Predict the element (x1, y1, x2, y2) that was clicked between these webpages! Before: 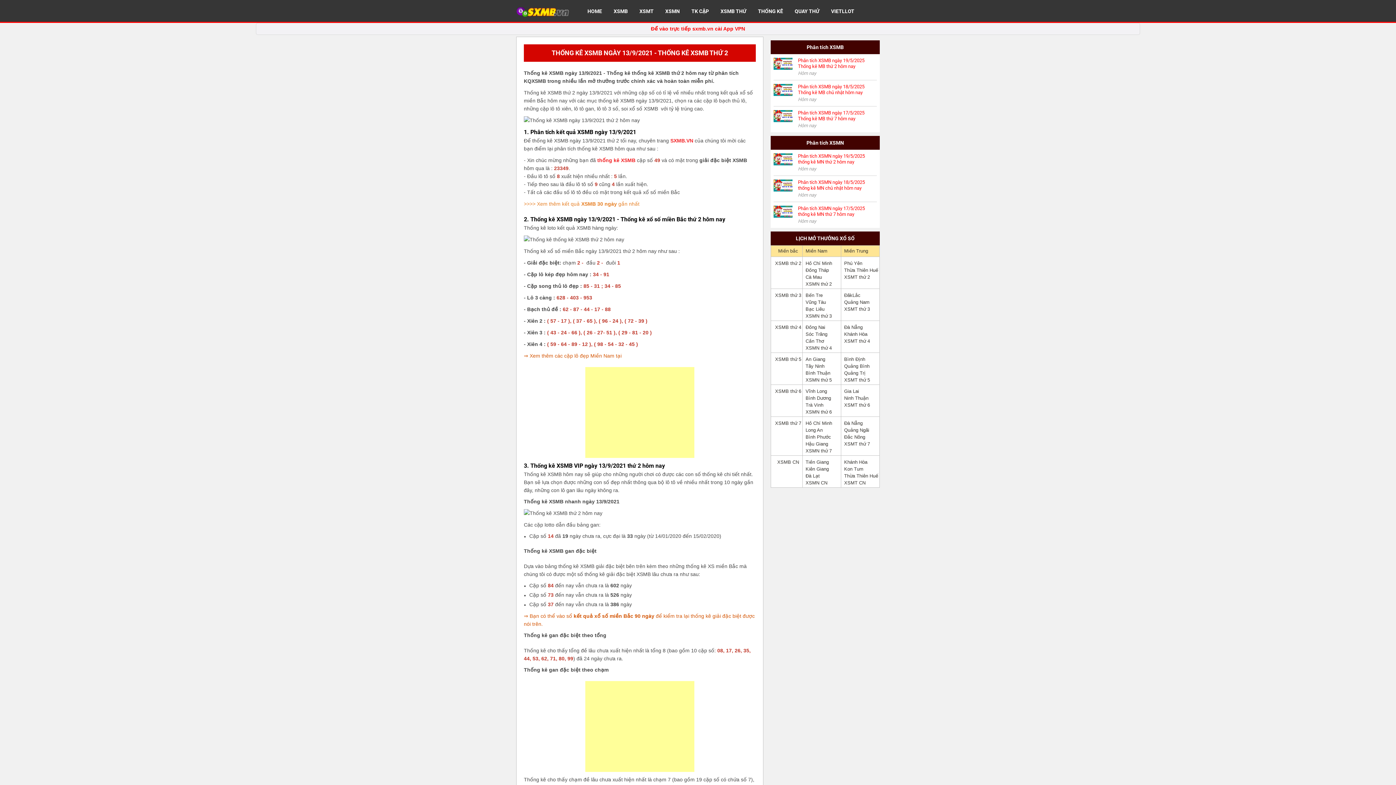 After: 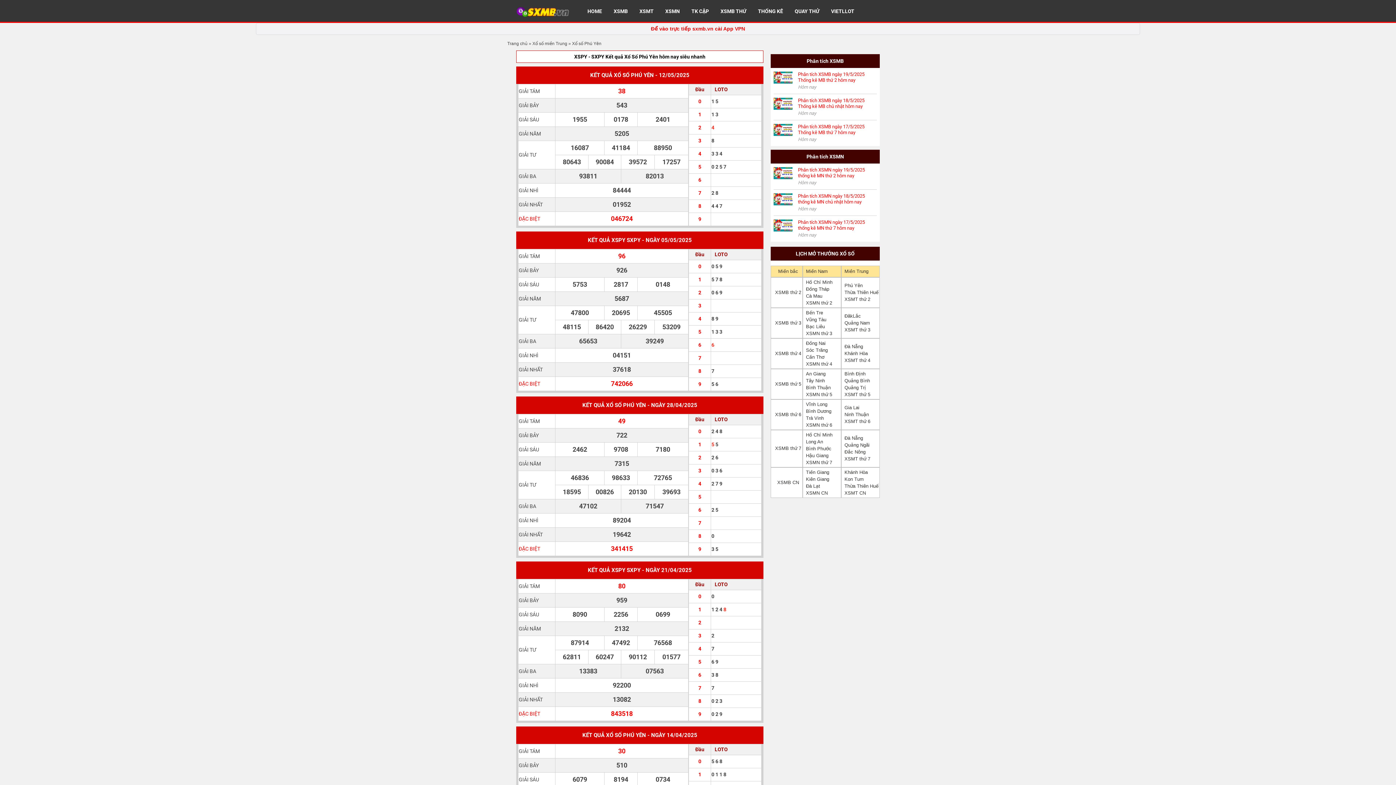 Action: label: Phú Yên bbox: (844, 260, 862, 266)